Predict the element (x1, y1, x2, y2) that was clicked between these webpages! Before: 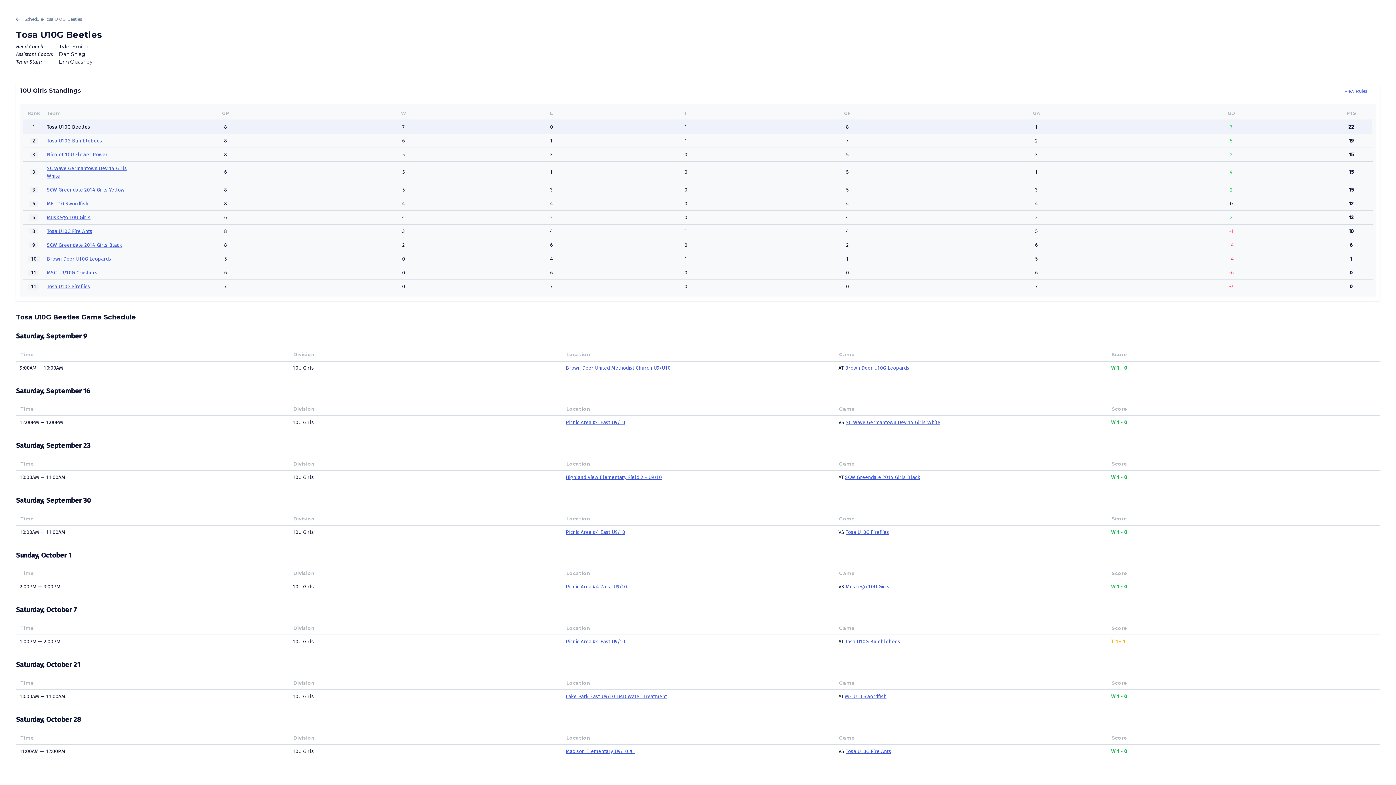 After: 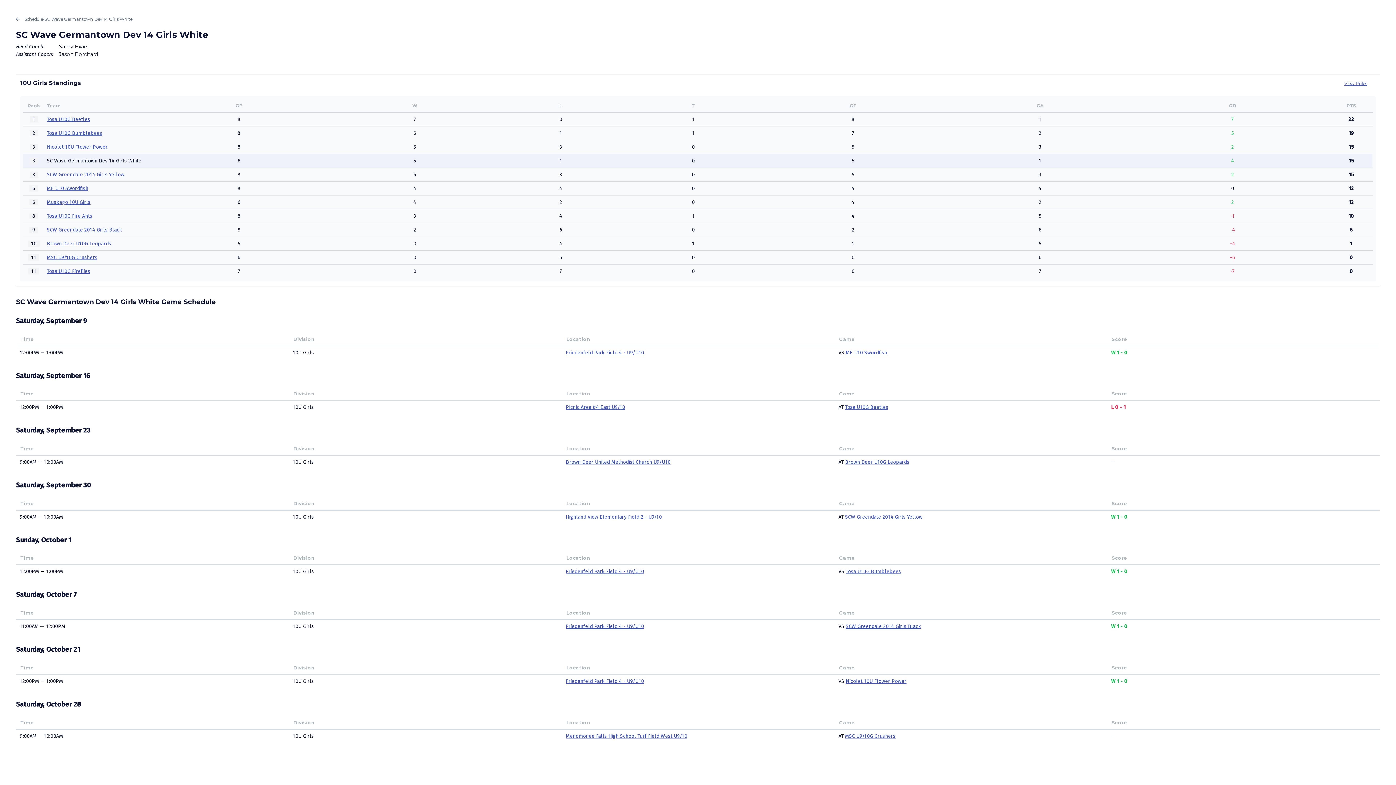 Action: bbox: (846, 419, 940, 425) label: SC Wave Germantown Dev 14 Girls White